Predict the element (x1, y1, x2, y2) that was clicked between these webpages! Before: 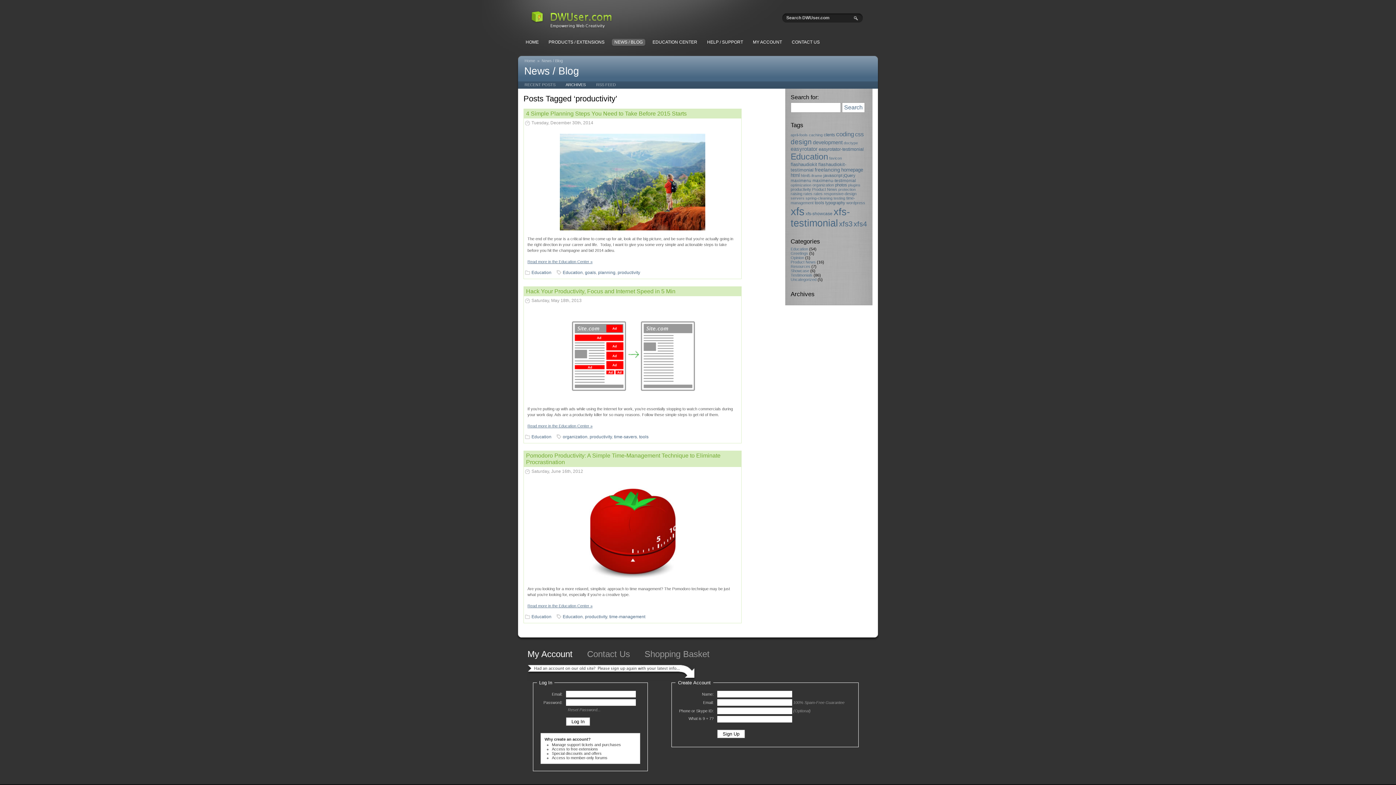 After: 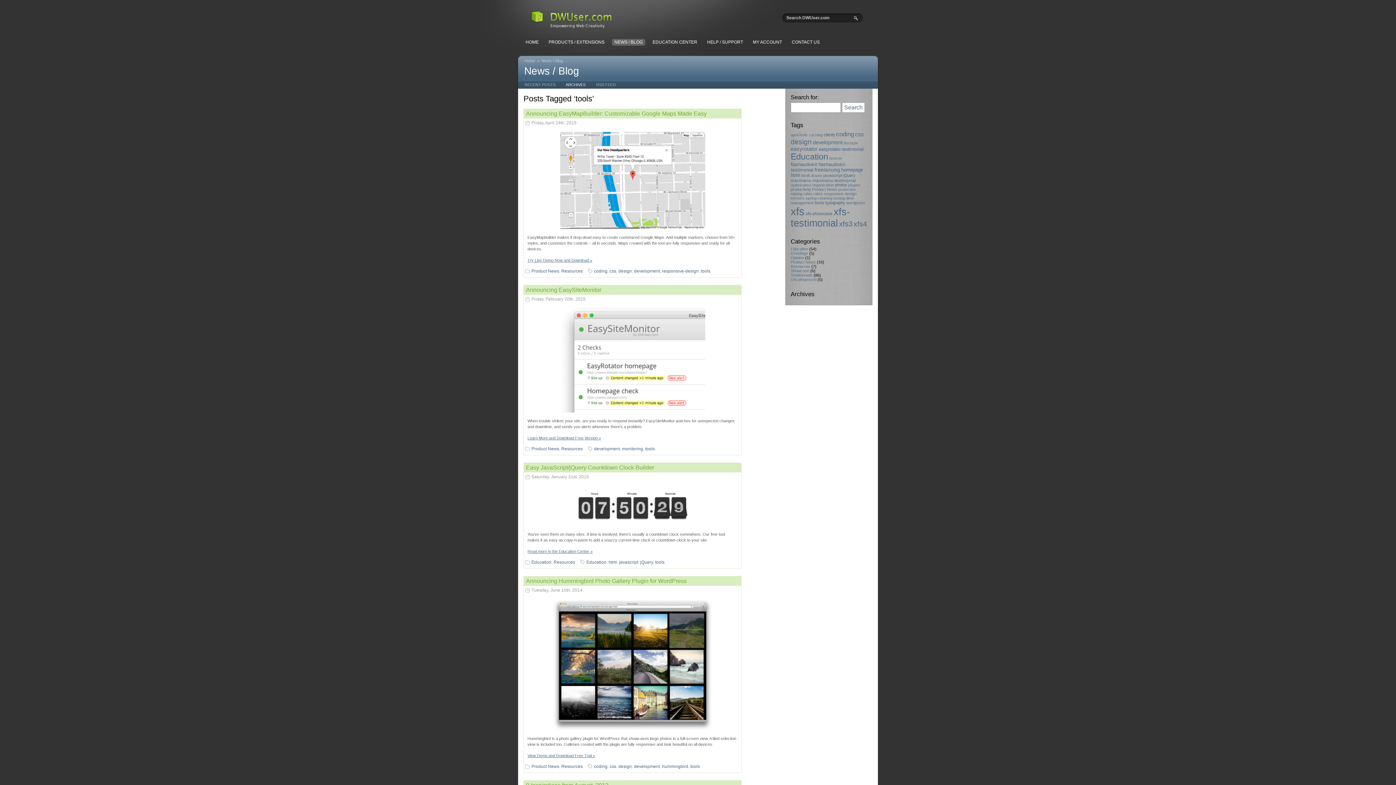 Action: label: tools bbox: (639, 434, 648, 439)